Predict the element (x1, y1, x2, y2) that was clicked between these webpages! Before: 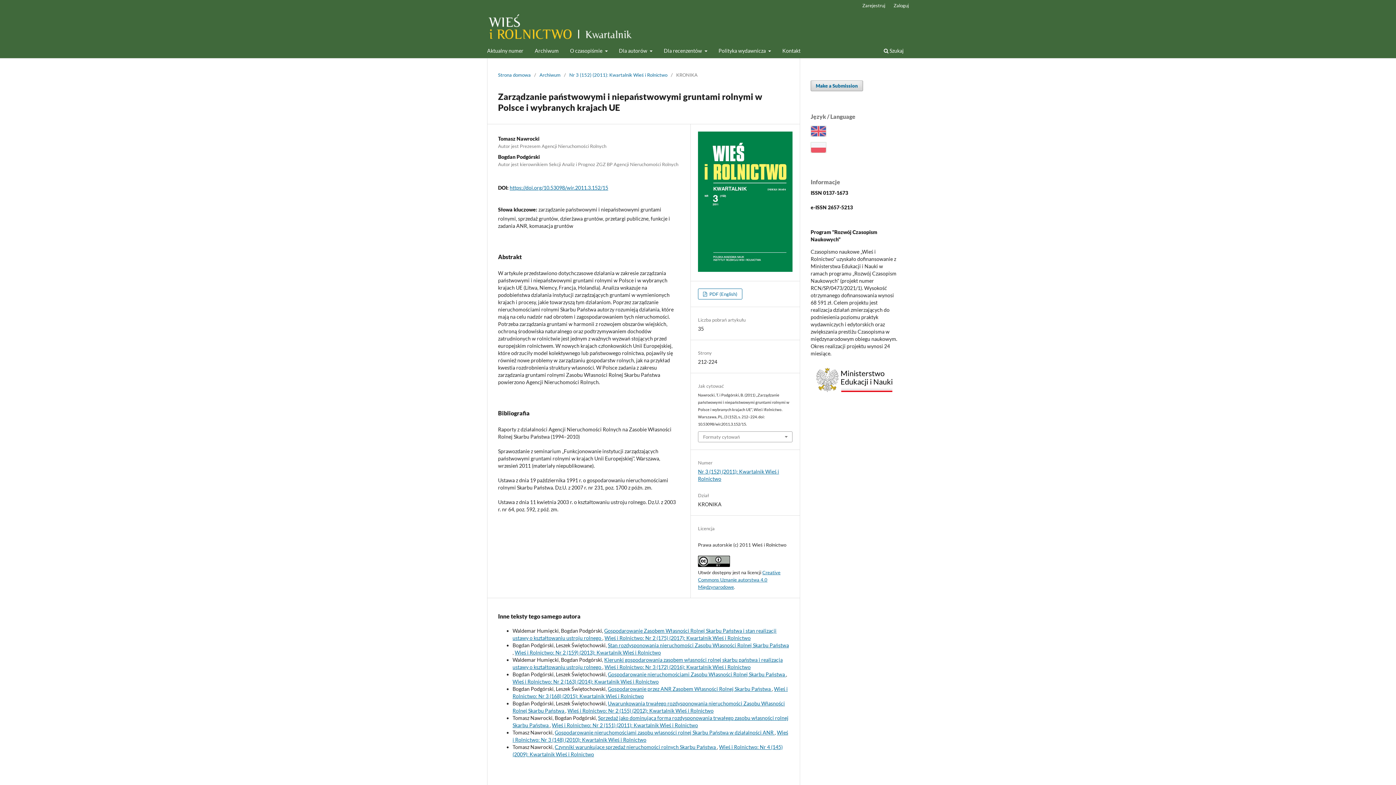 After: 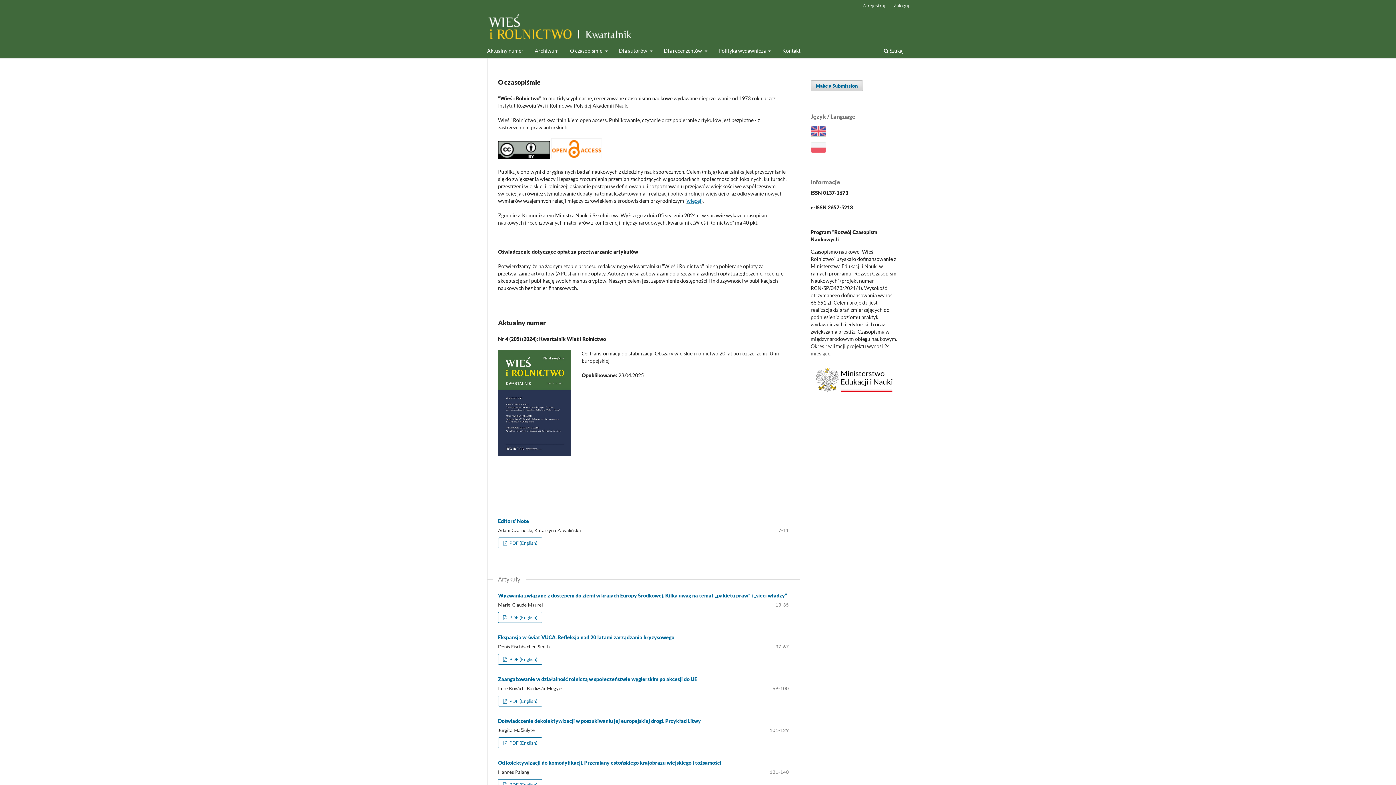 Action: label: Strona domowa bbox: (498, 71, 530, 78)